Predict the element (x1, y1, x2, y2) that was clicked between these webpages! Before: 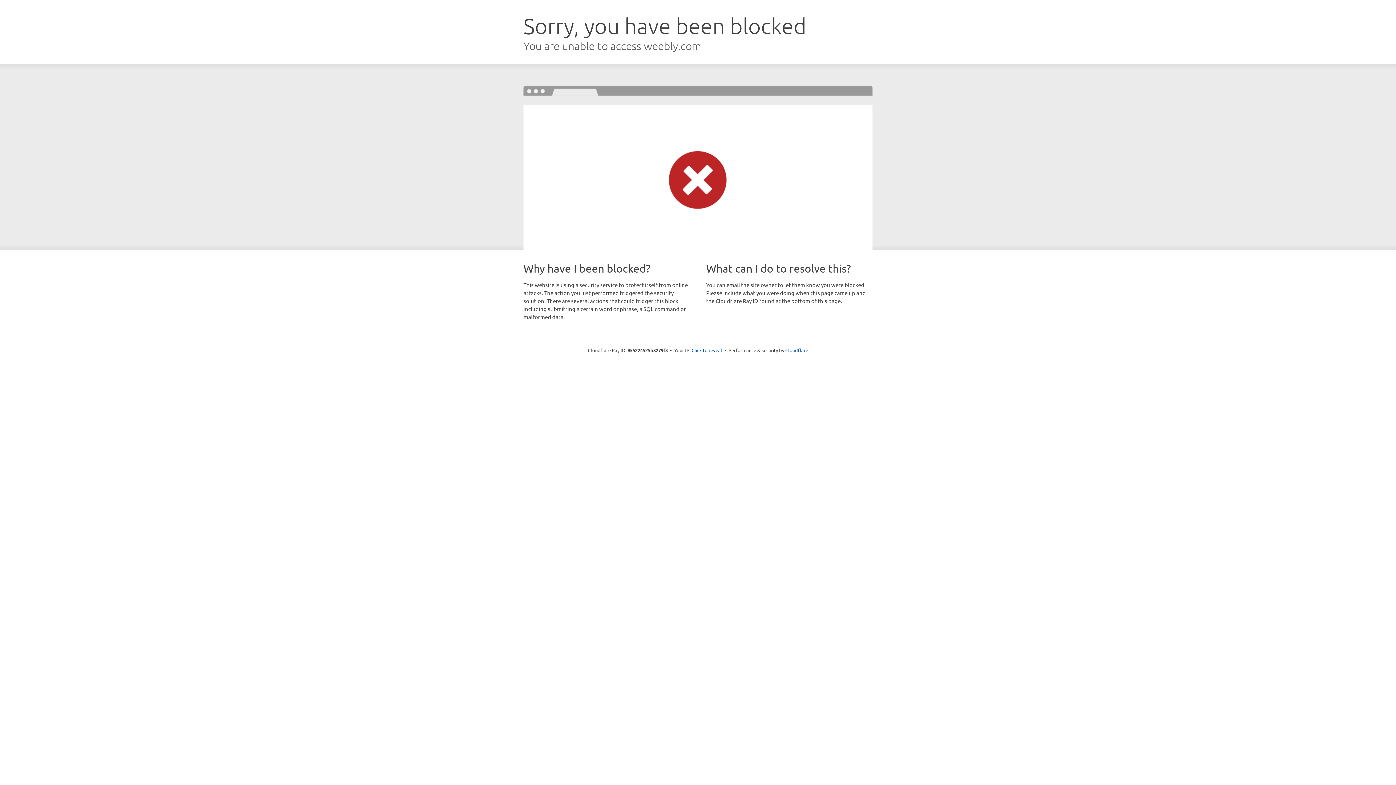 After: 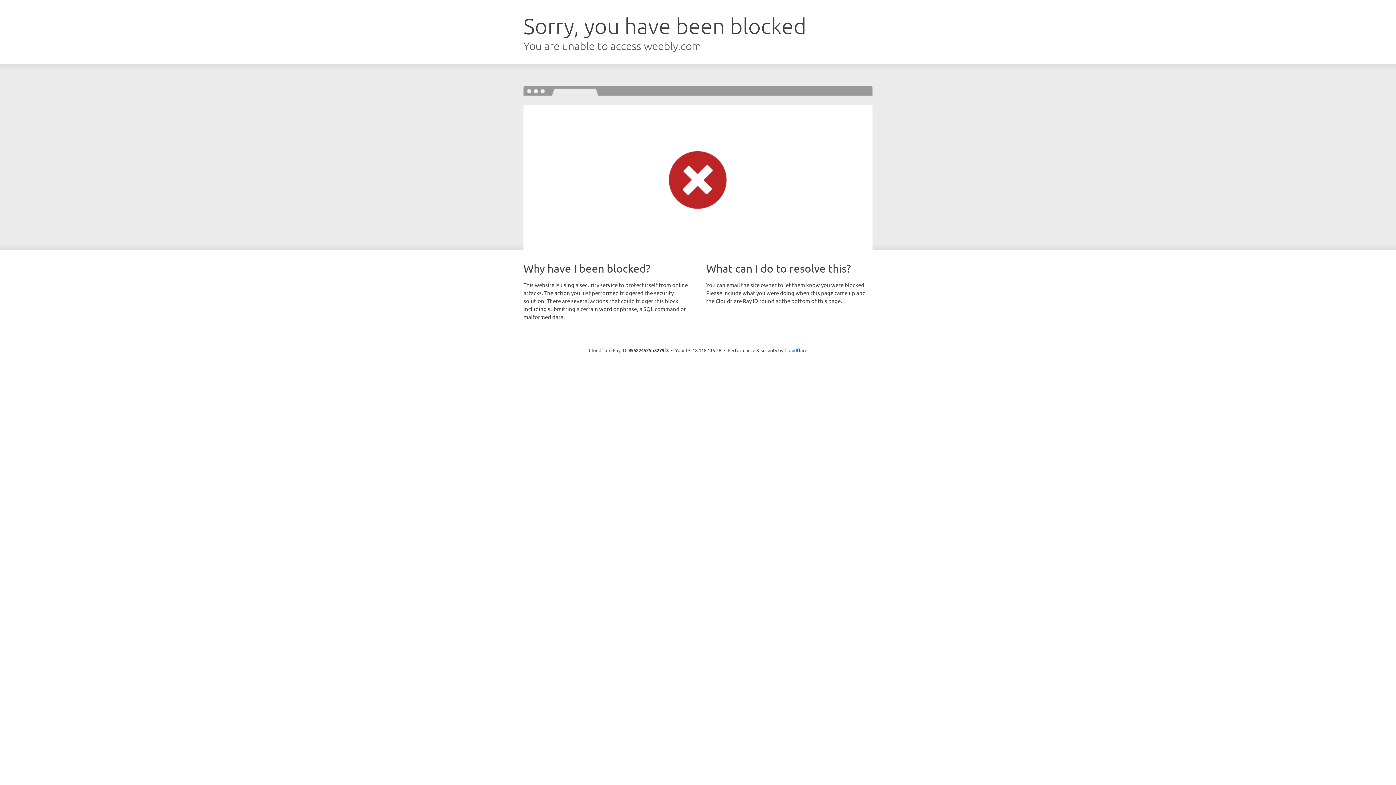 Action: label: Click to reveal bbox: (691, 346, 722, 353)